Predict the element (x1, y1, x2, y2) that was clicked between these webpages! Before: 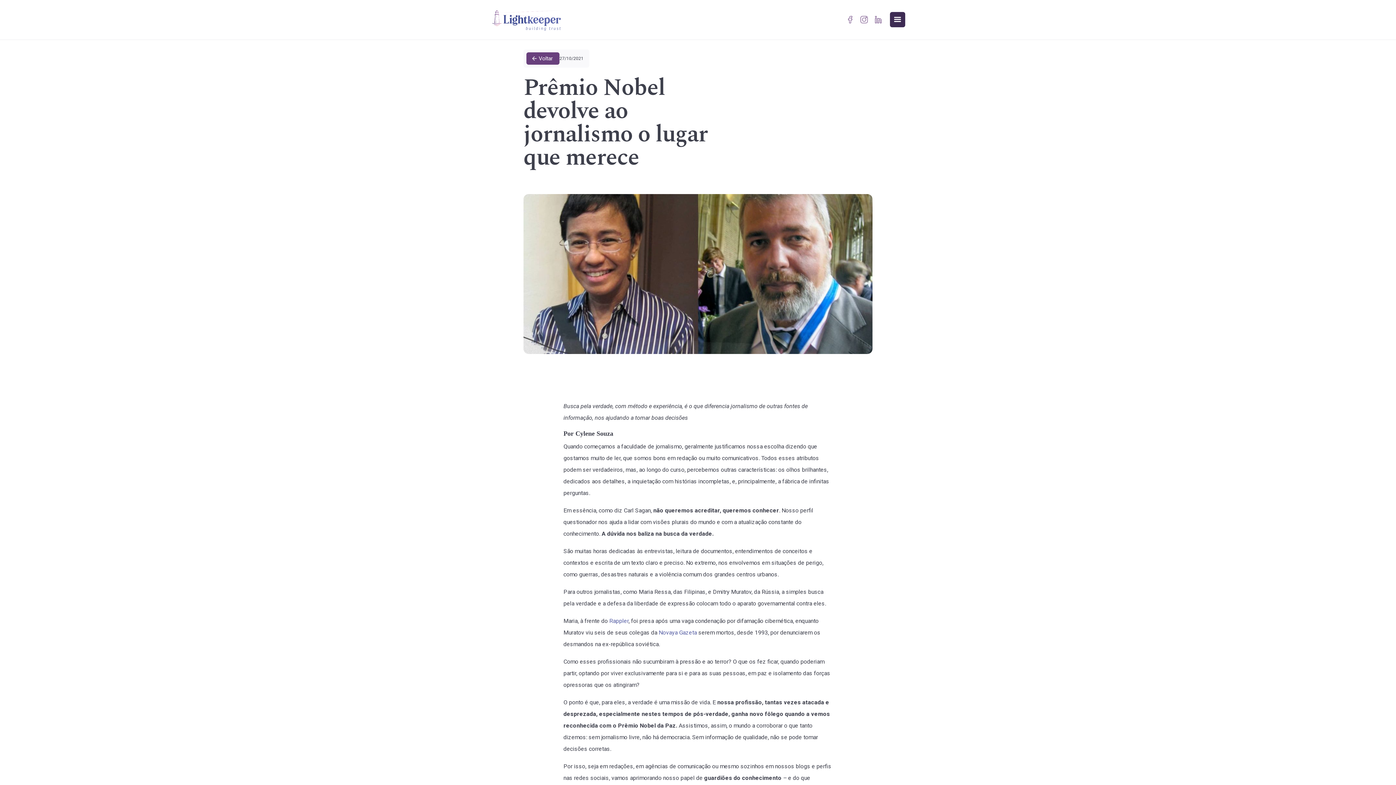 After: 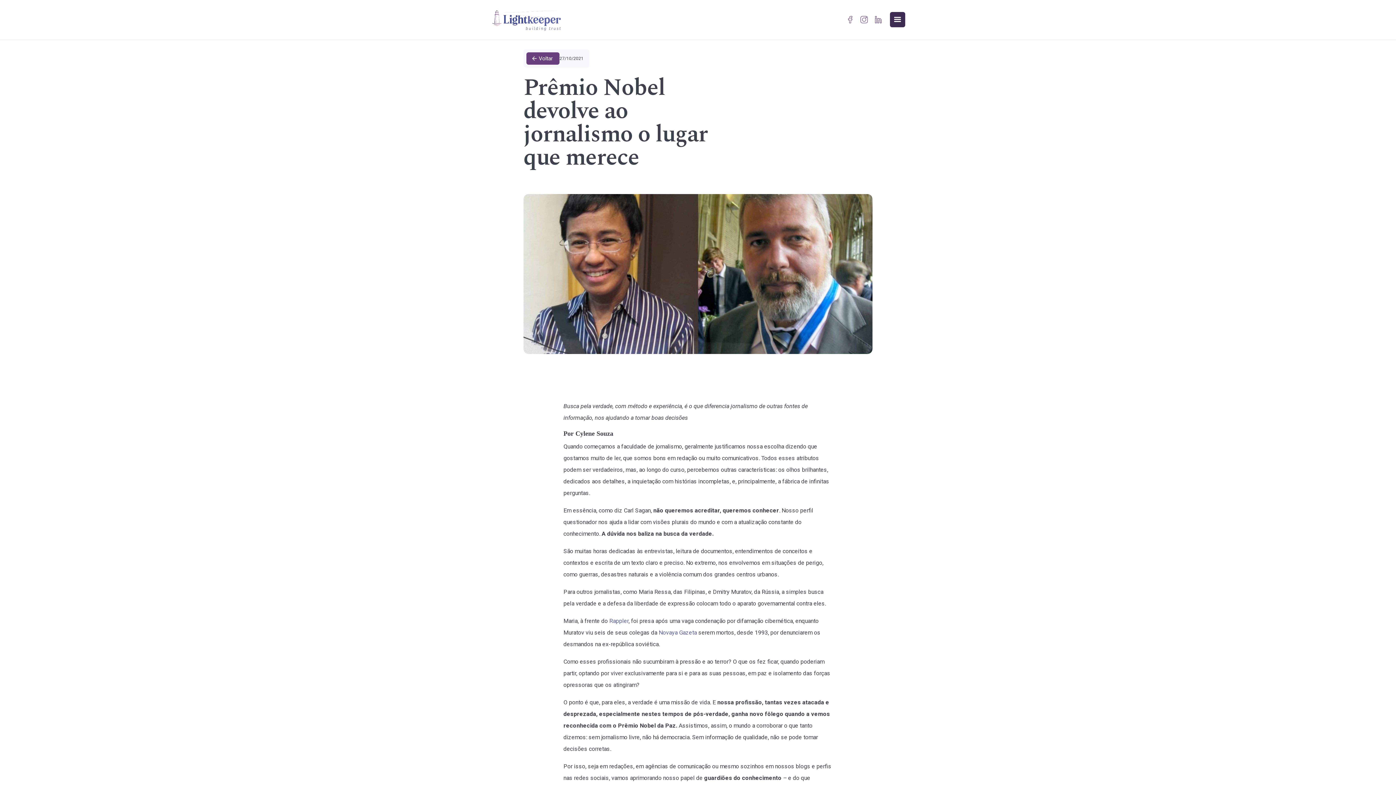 Action: bbox: (875, 16, 882, 23)